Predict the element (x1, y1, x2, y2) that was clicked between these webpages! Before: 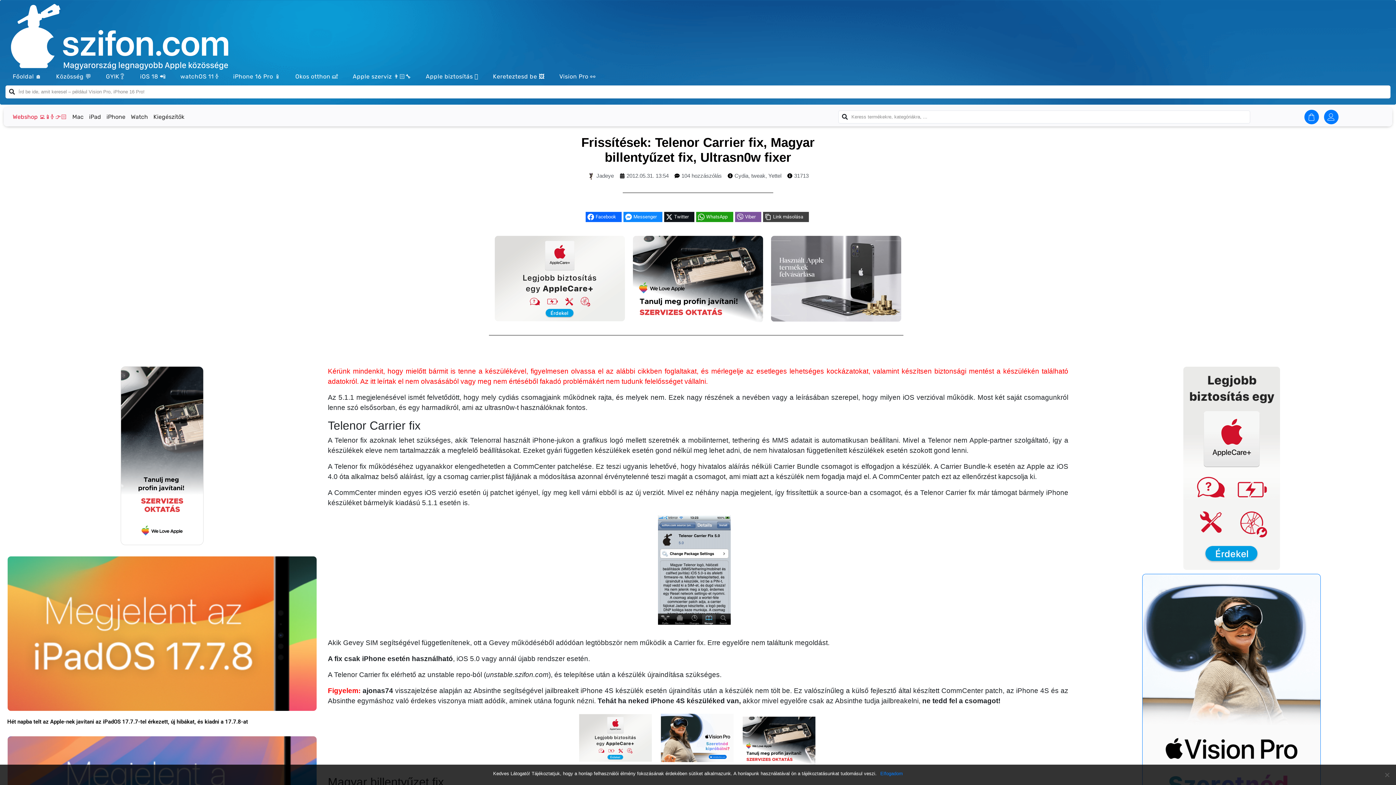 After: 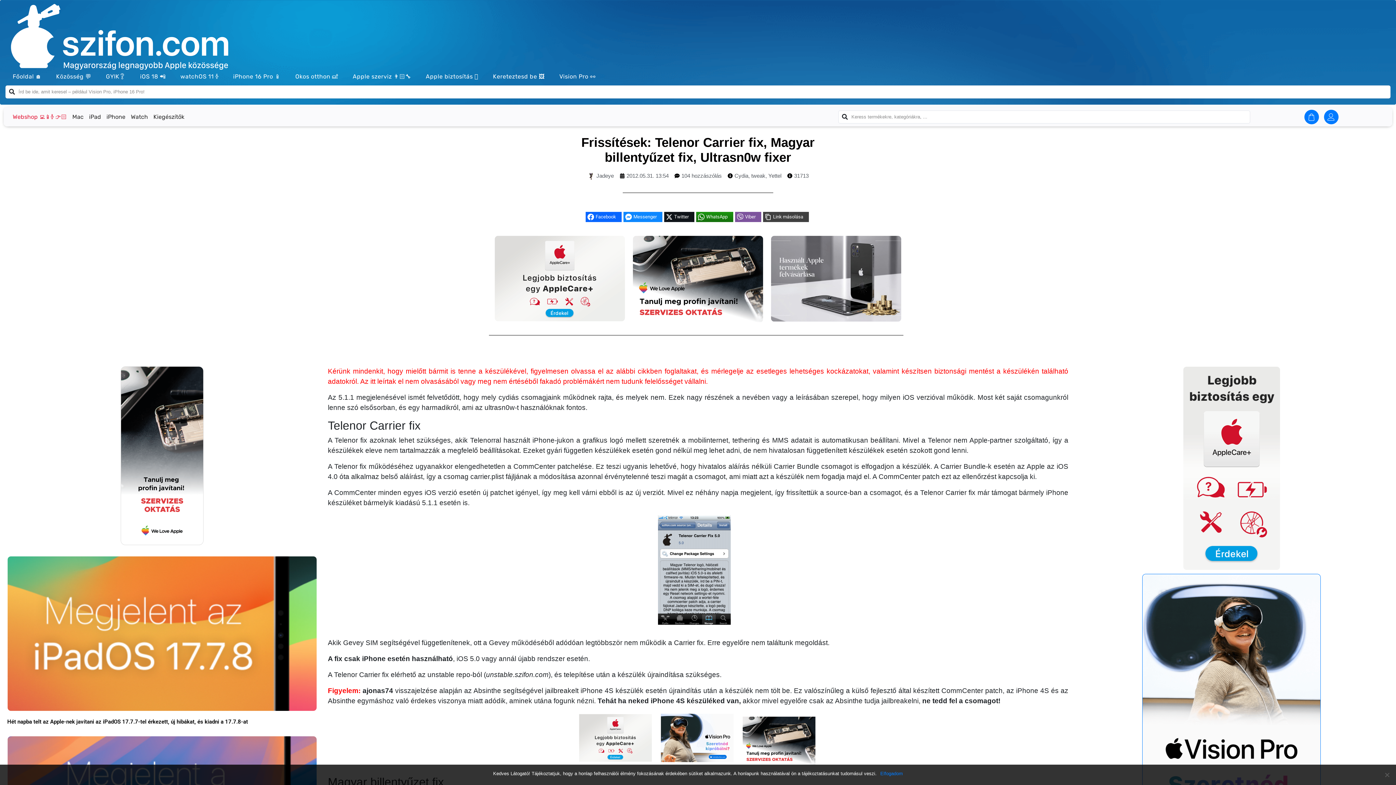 Action: label: WhatsApp bbox: (696, 211, 733, 222)